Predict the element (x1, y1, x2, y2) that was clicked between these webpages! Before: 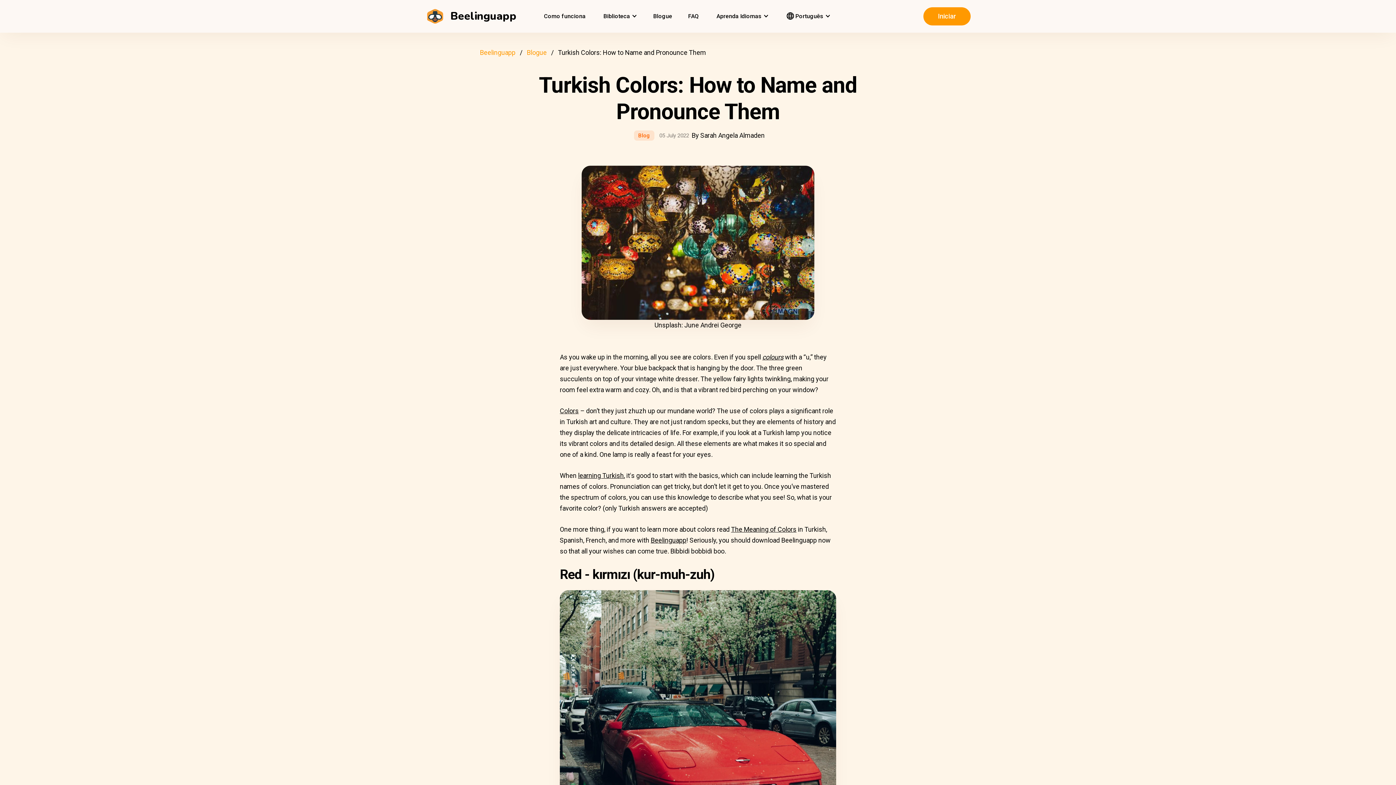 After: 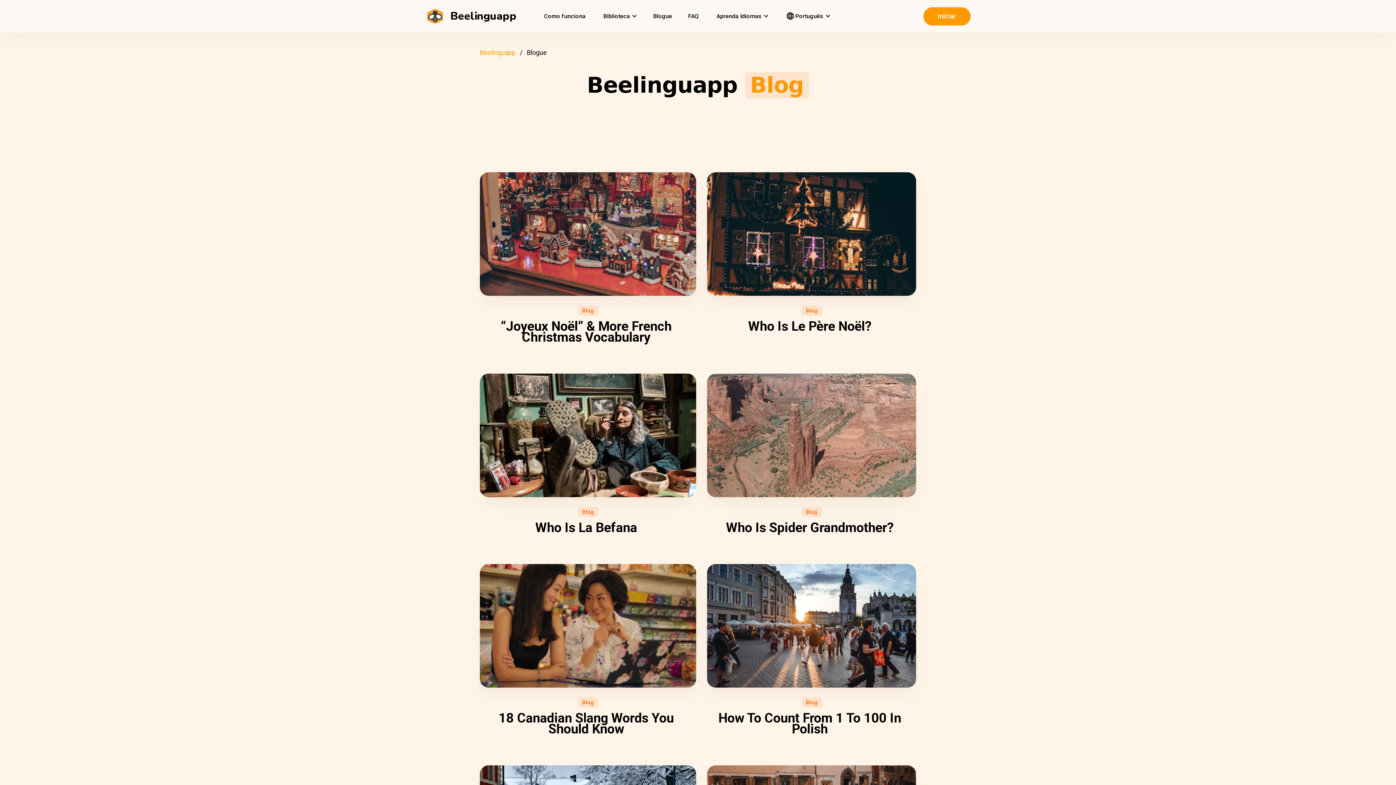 Action: label: Blogue
 bbox: (646, 5, 679, 26)